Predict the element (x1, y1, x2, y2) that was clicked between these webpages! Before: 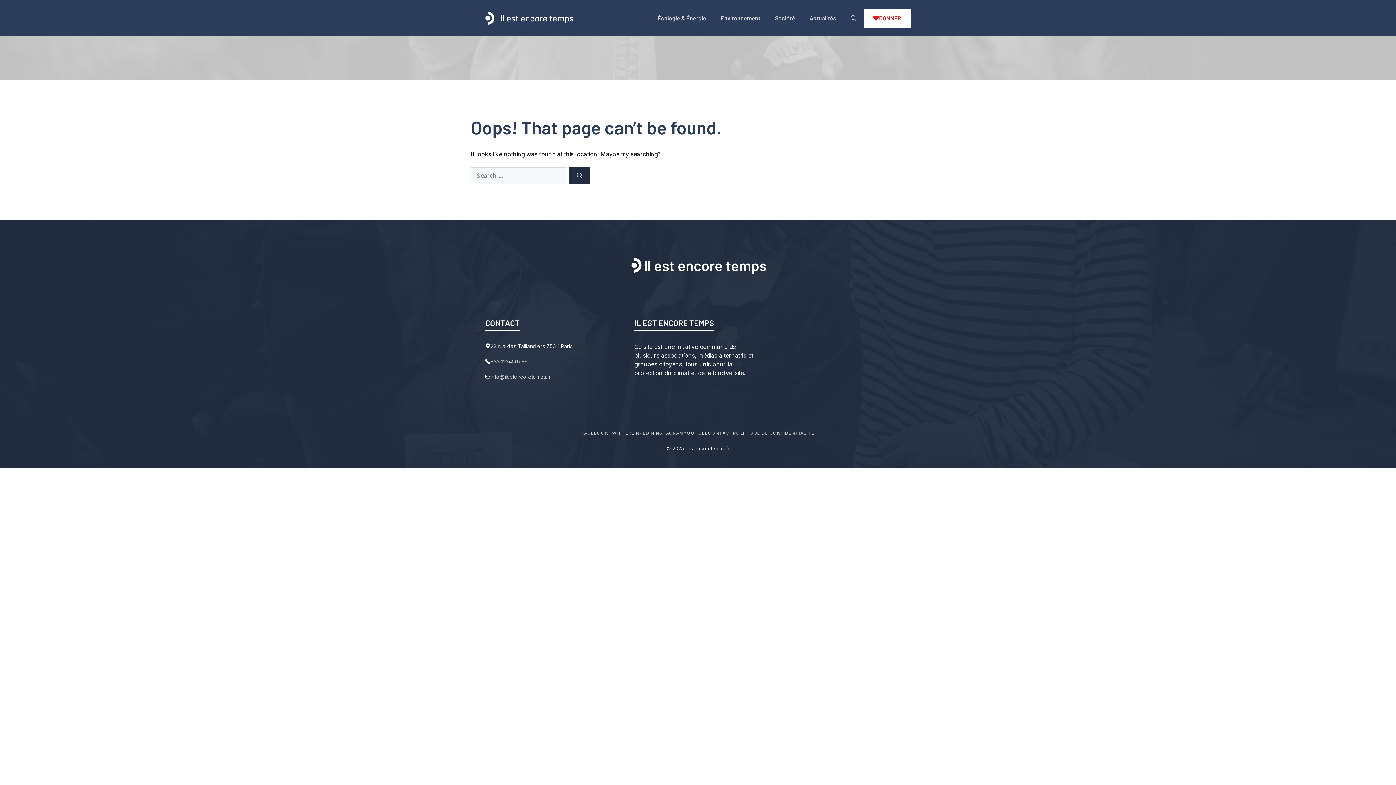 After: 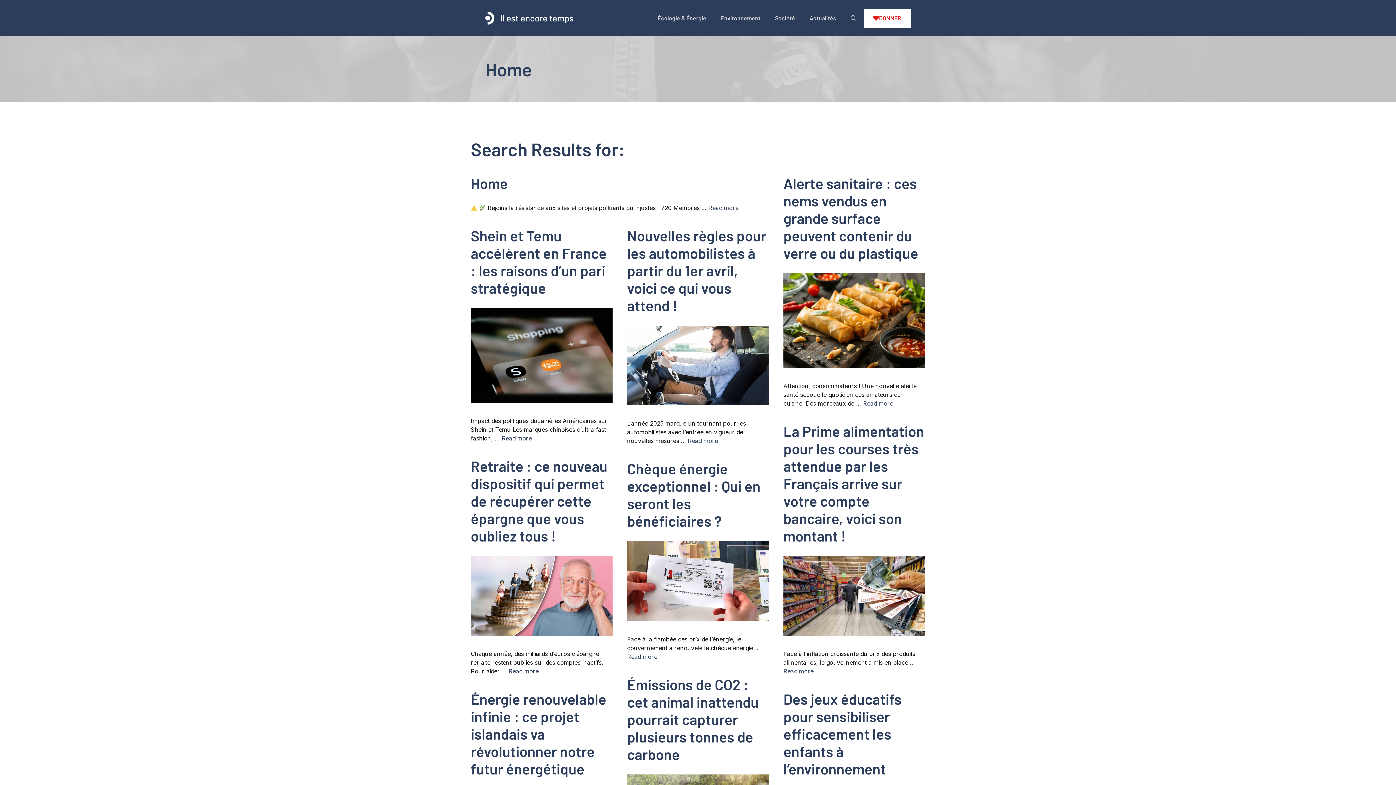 Action: label: Search bbox: (569, 167, 590, 184)